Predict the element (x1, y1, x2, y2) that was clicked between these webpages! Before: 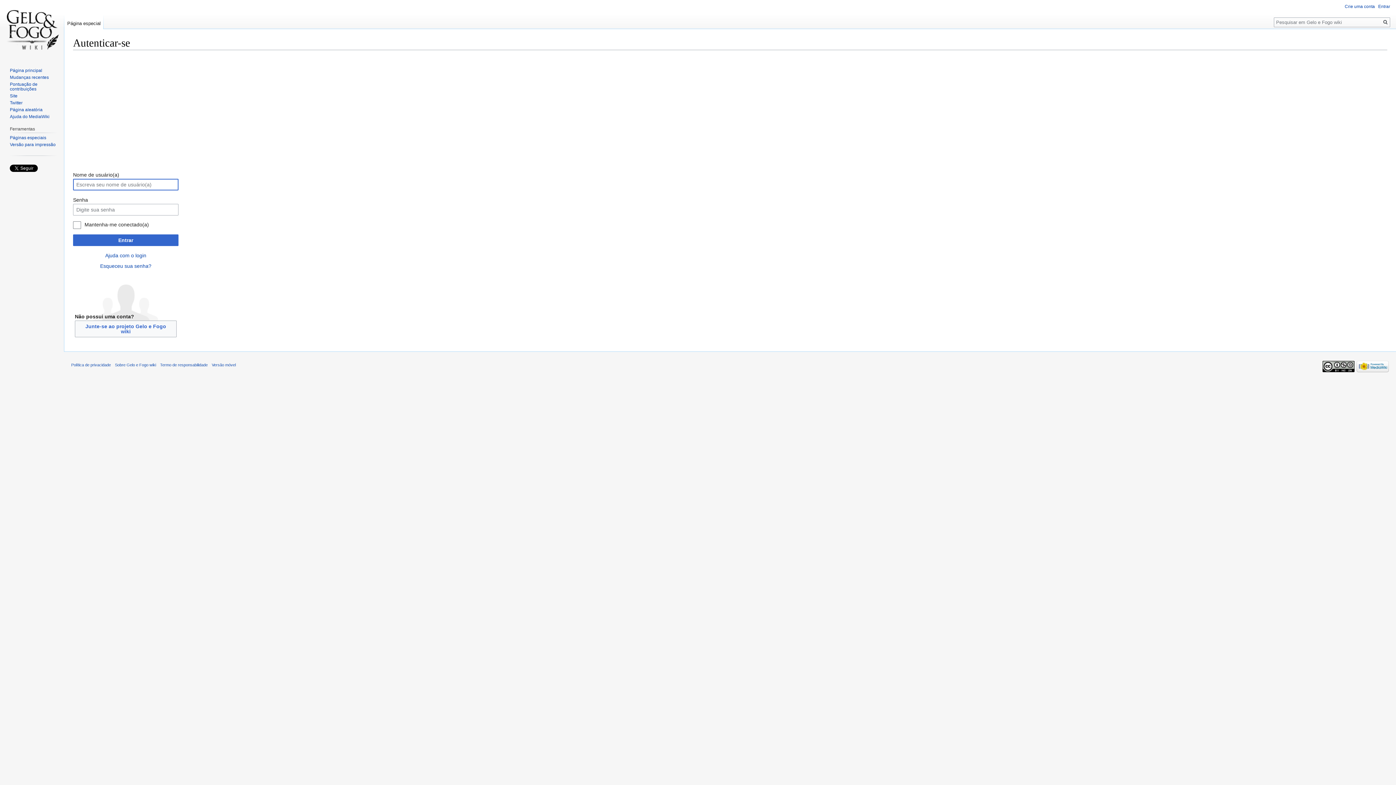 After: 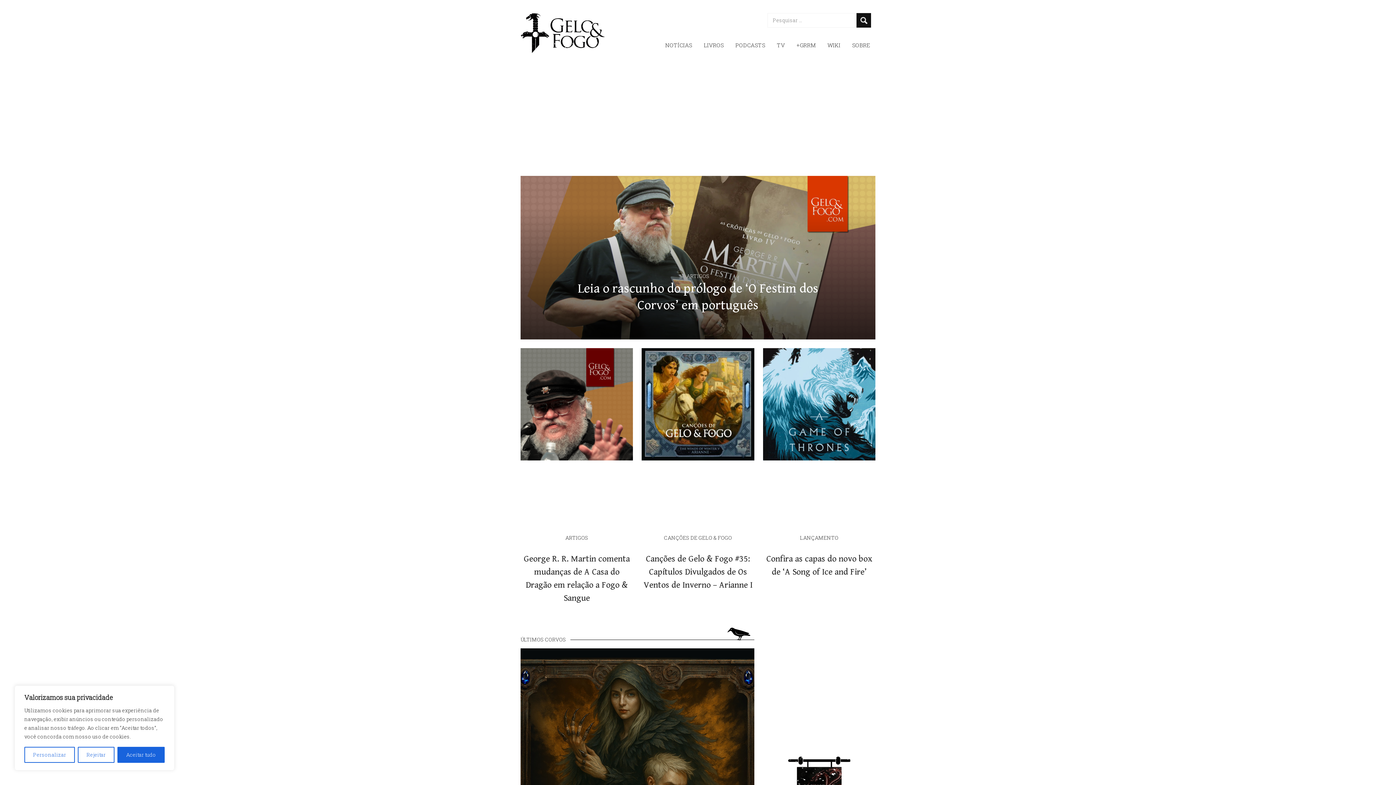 Action: bbox: (9, 93, 17, 98) label: Site